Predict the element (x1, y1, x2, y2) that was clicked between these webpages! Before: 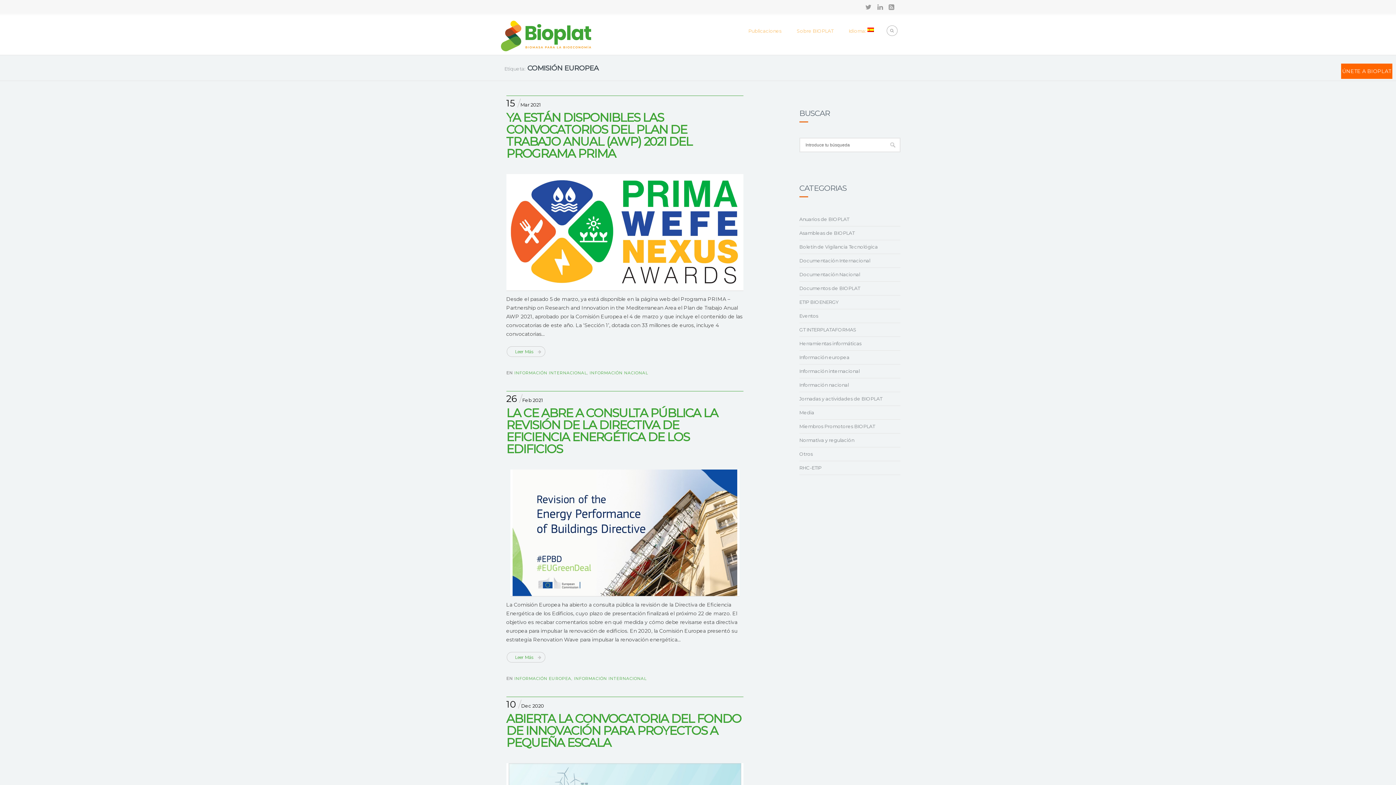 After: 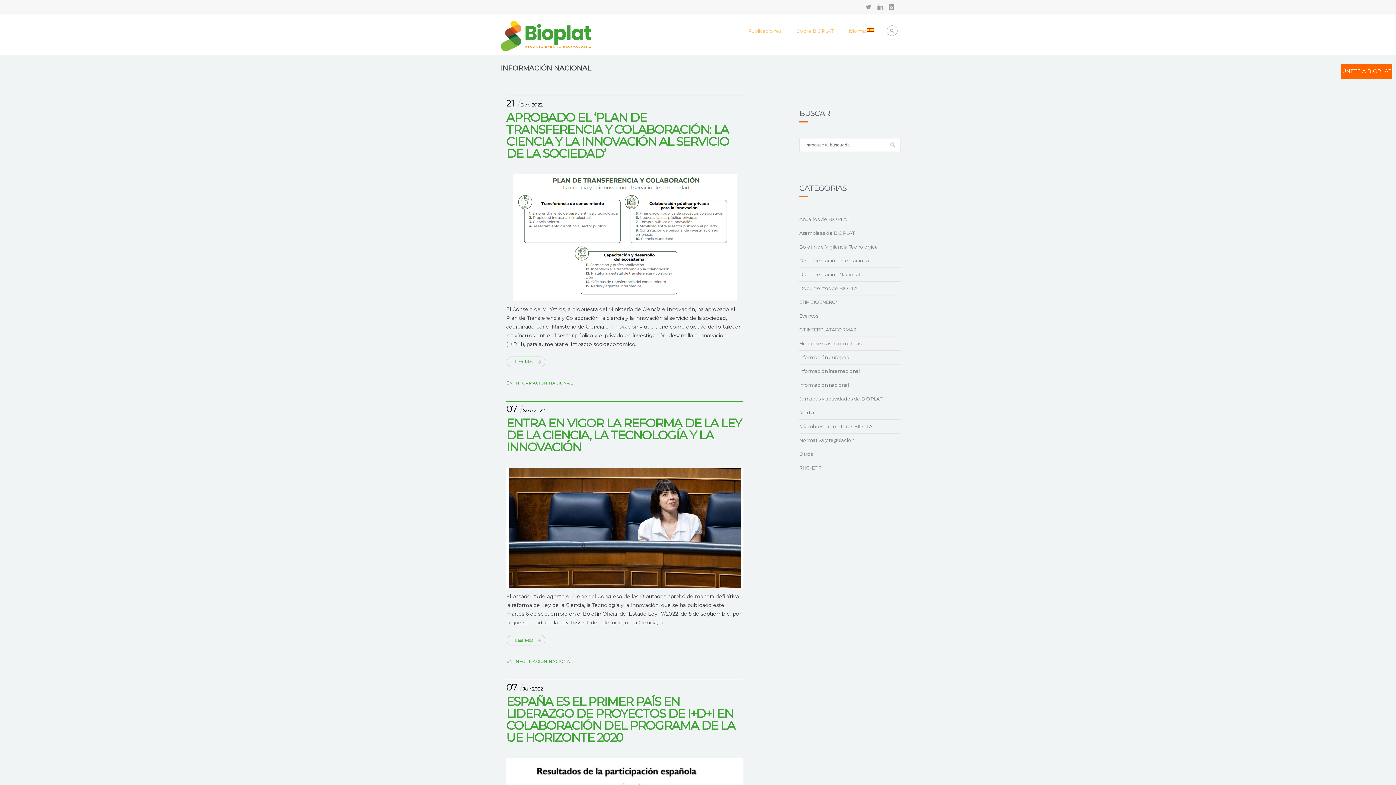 Action: label: INFORMACIÓN NACIONAL bbox: (589, 370, 648, 375)